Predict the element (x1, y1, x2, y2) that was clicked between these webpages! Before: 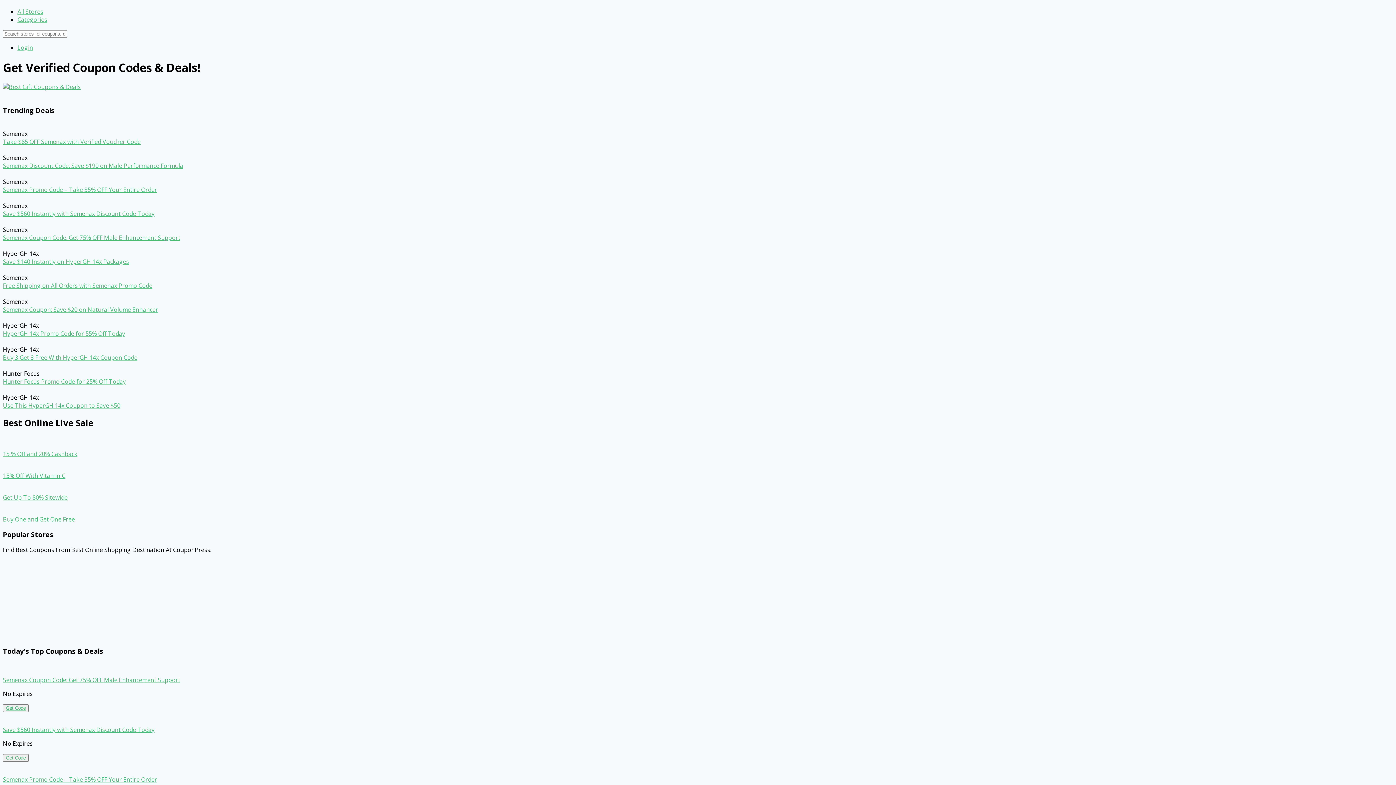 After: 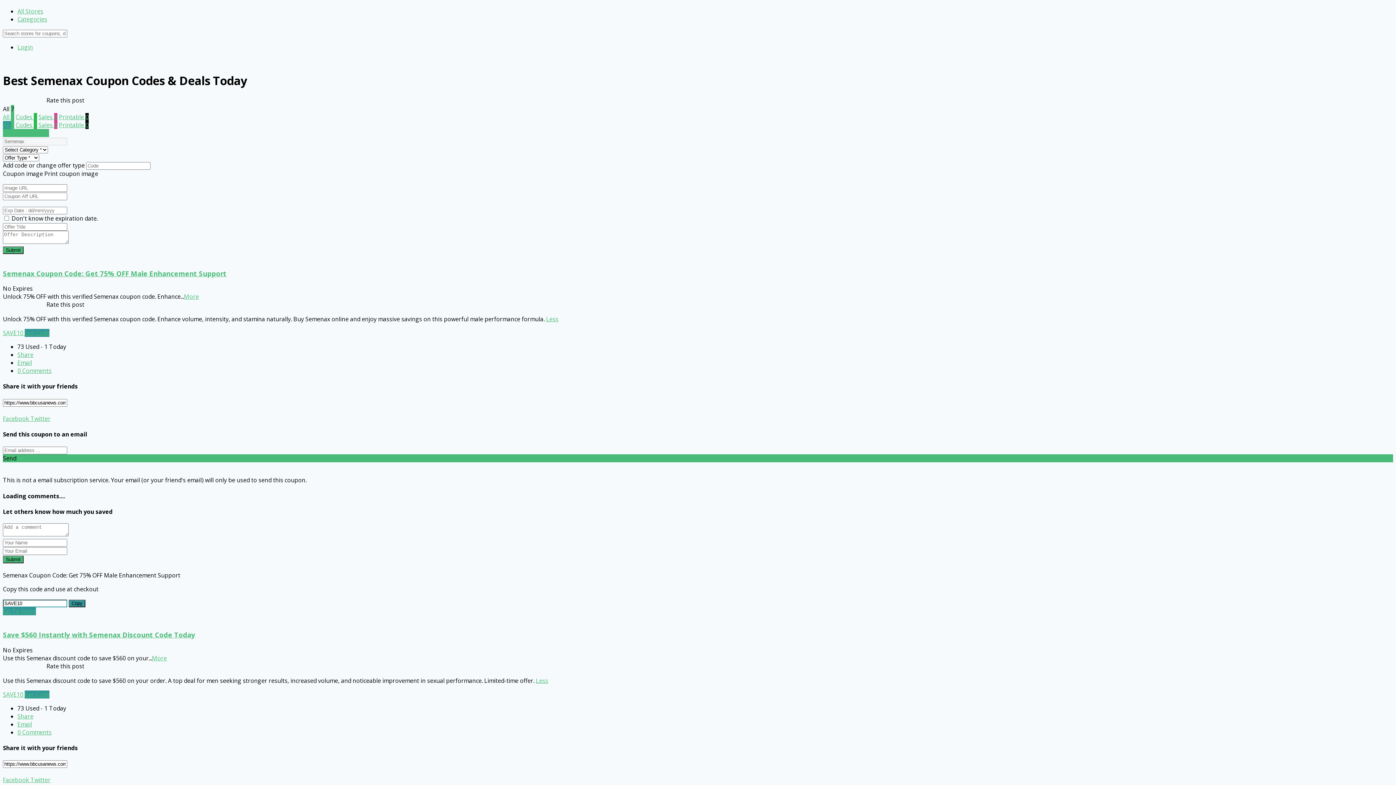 Action: bbox: (5, 705, 25, 711) label: Get Code